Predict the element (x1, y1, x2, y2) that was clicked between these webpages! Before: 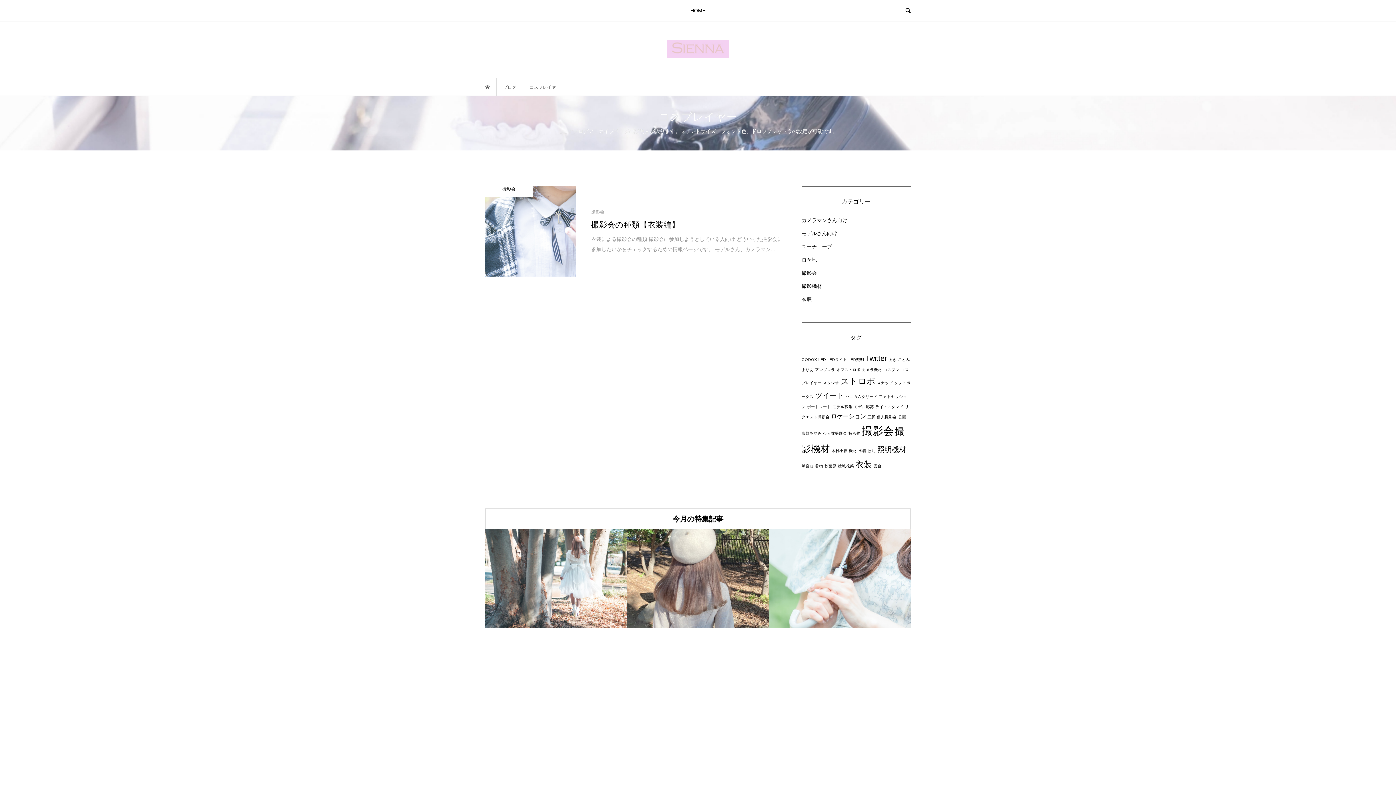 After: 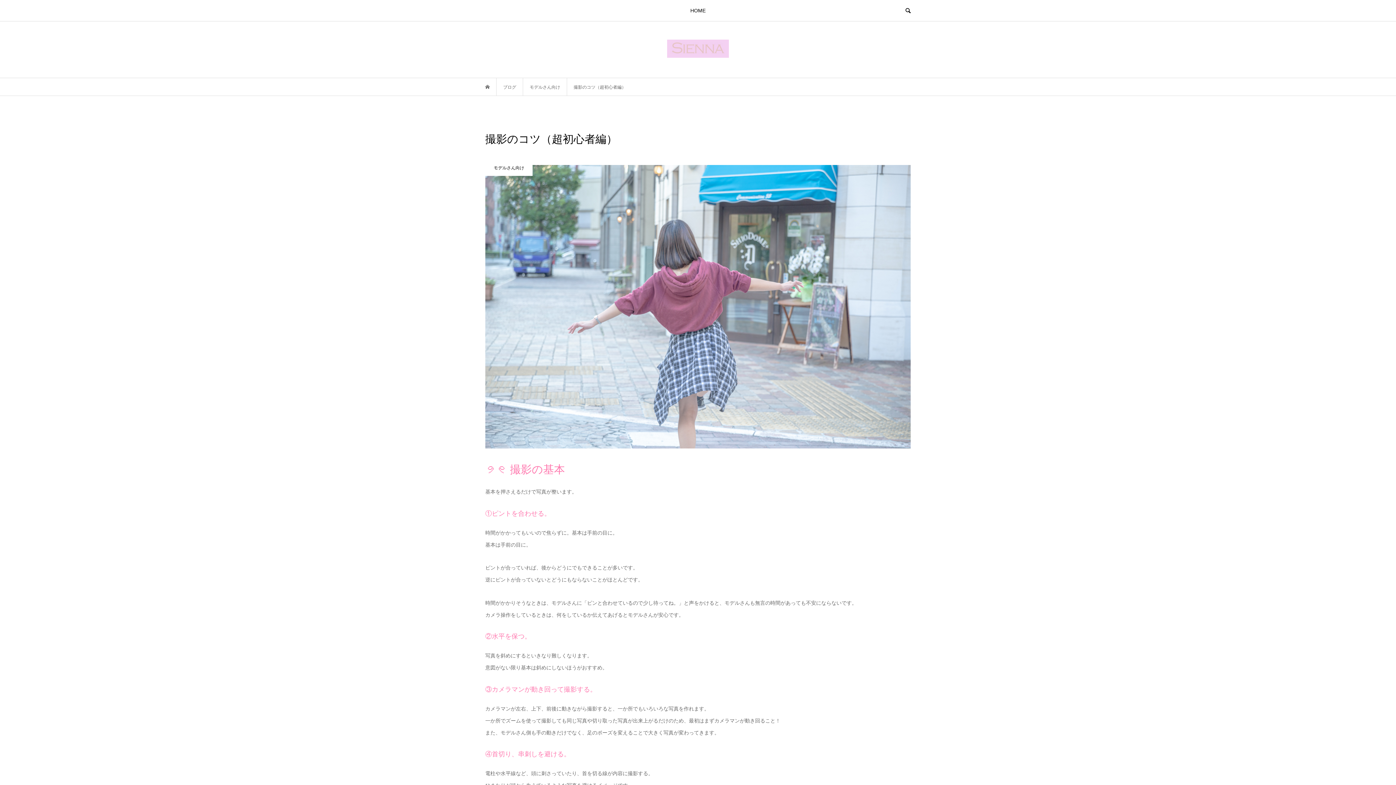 Action: label: 撮影のコツ（超初心者編） bbox: (485, 529, 627, 628)